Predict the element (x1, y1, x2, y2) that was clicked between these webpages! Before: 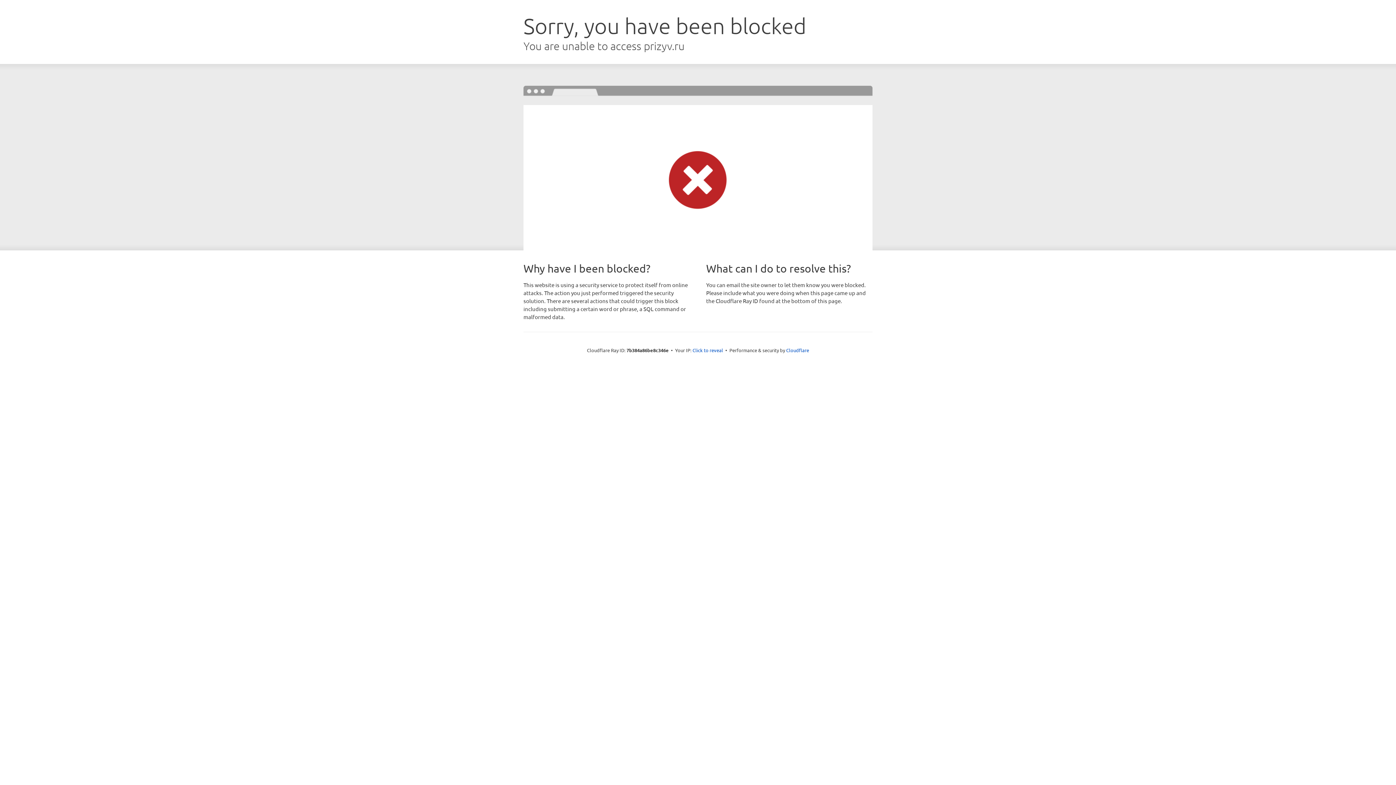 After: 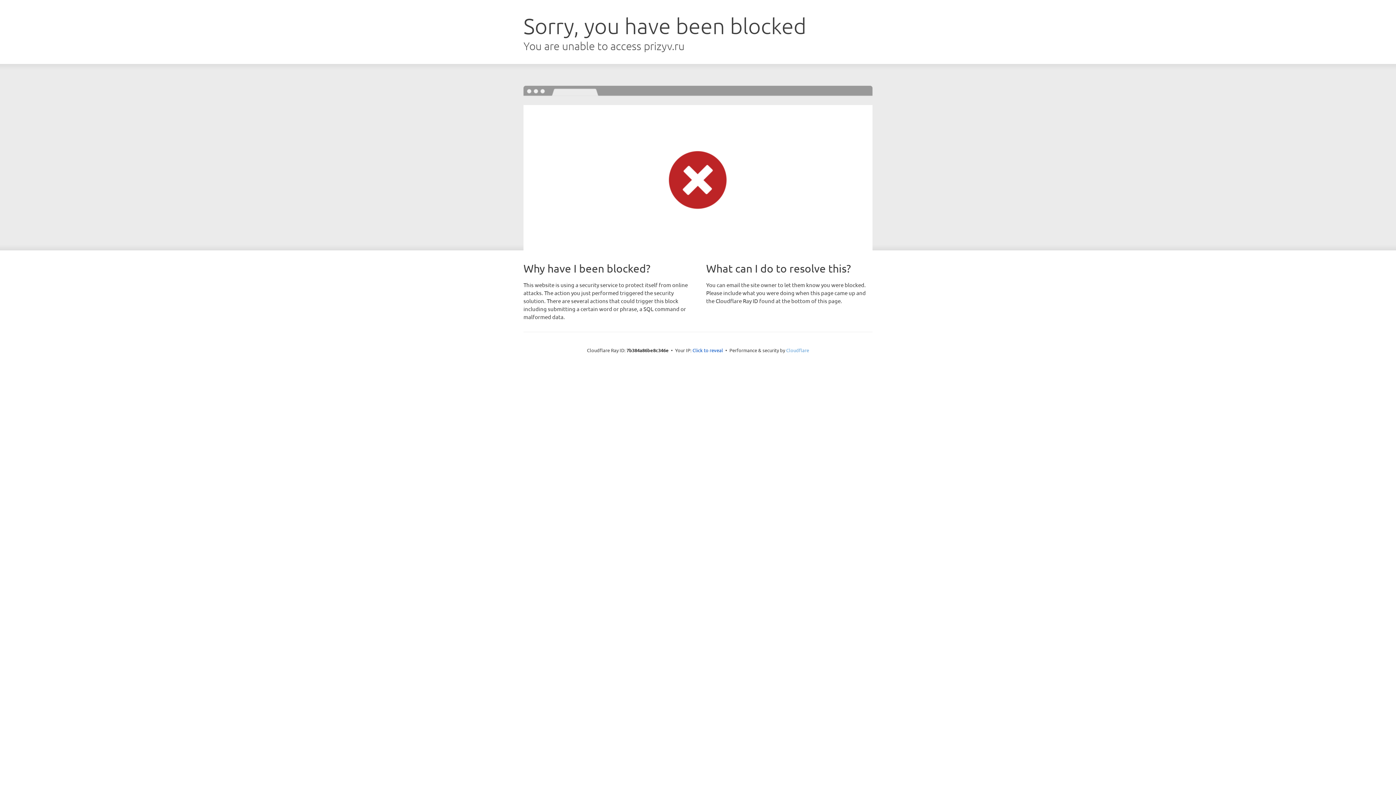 Action: label: Cloudflare bbox: (786, 347, 809, 353)